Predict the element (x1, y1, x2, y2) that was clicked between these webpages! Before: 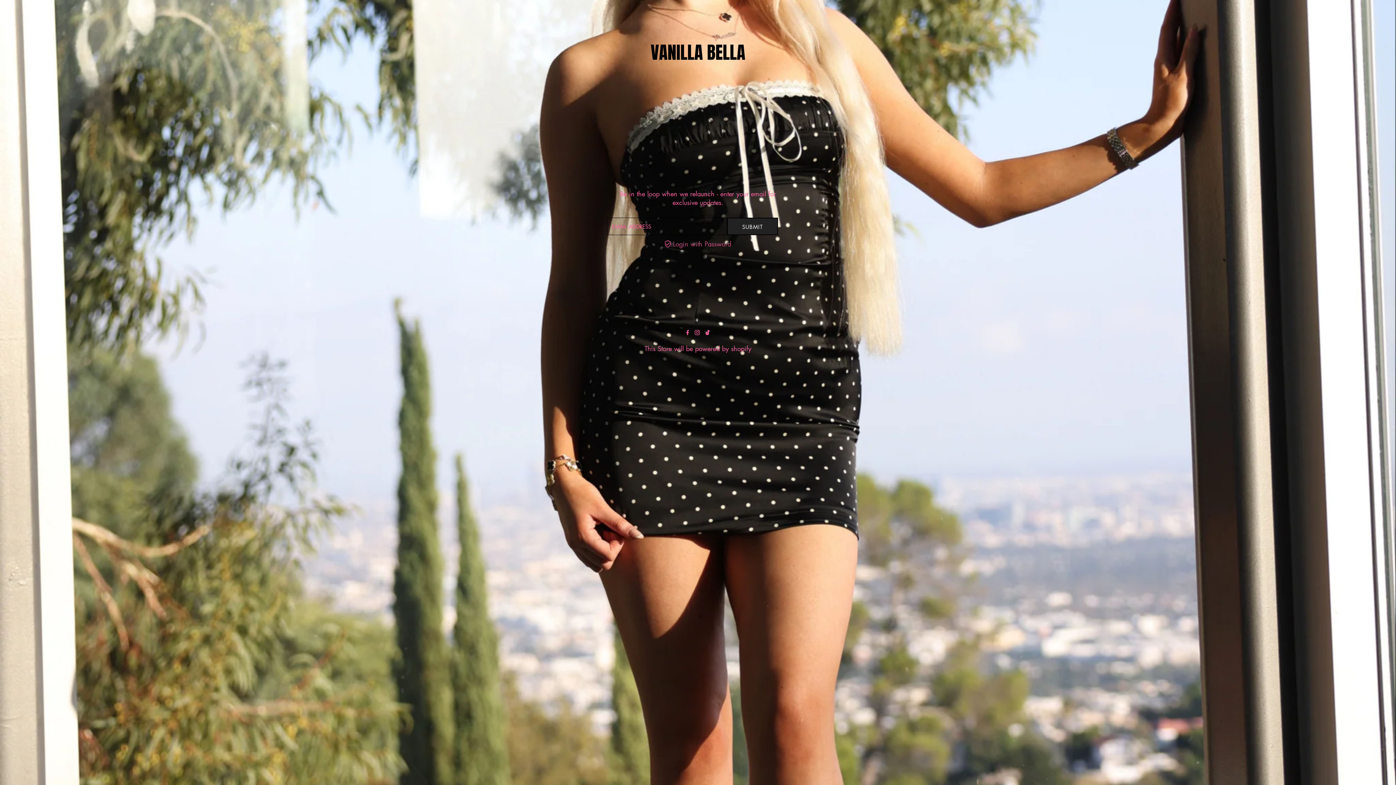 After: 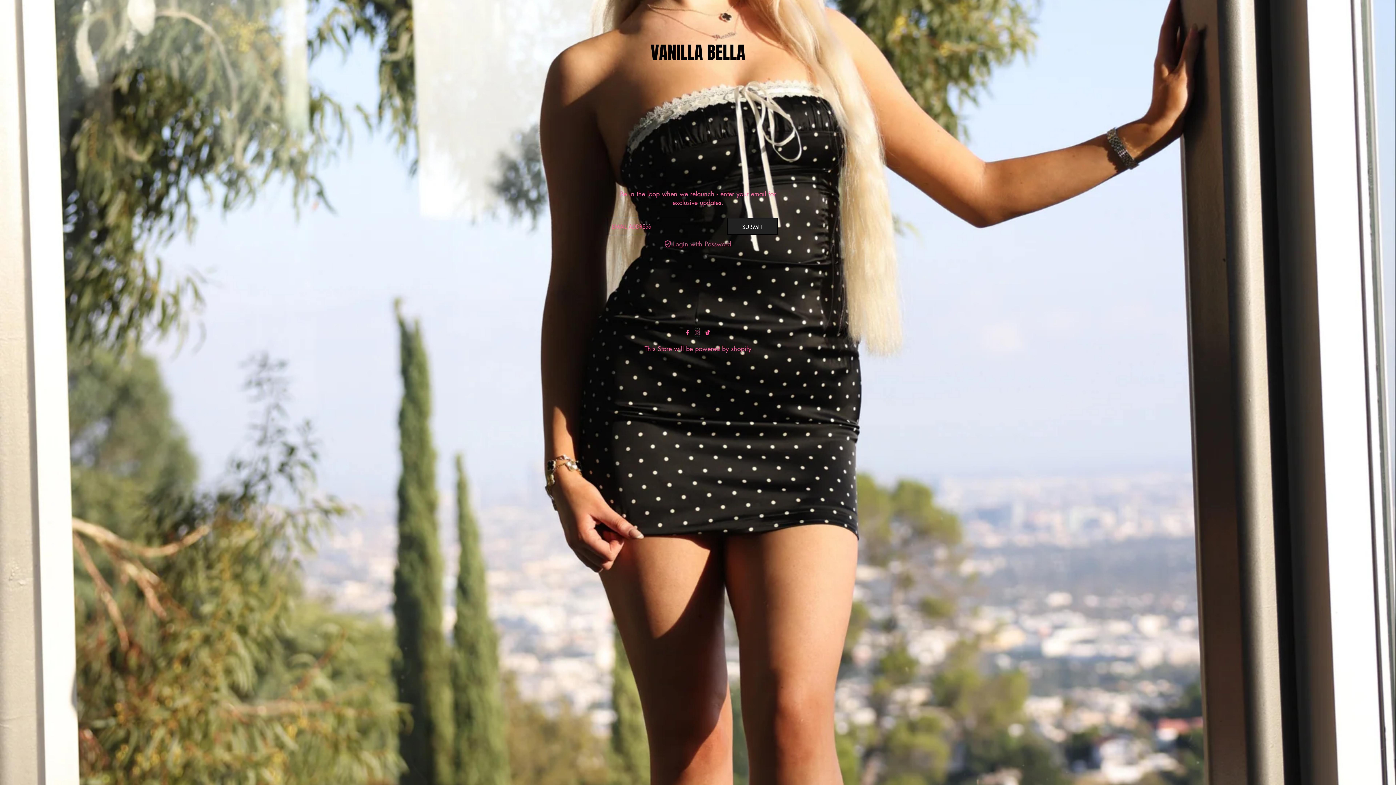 Action: bbox: (695, 328, 700, 337) label: Instagram